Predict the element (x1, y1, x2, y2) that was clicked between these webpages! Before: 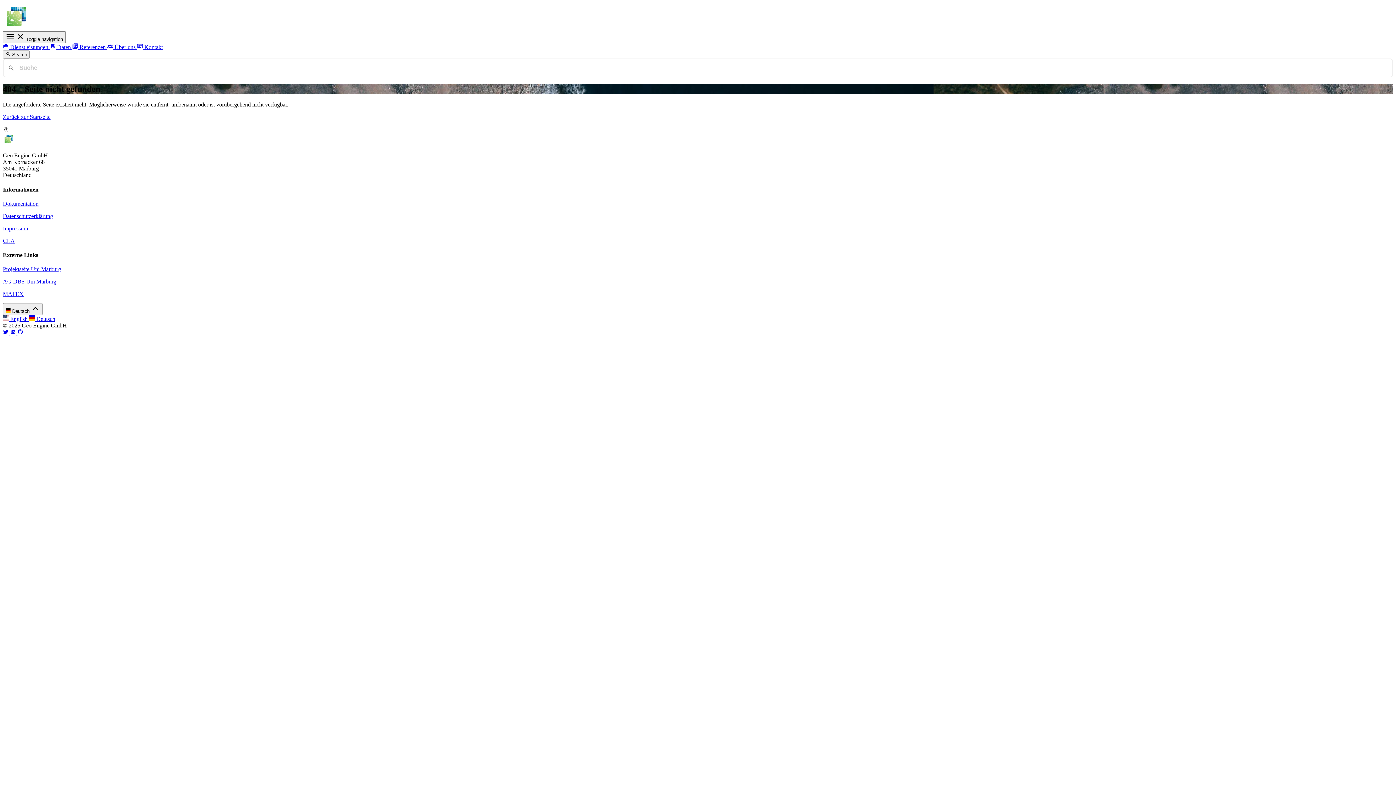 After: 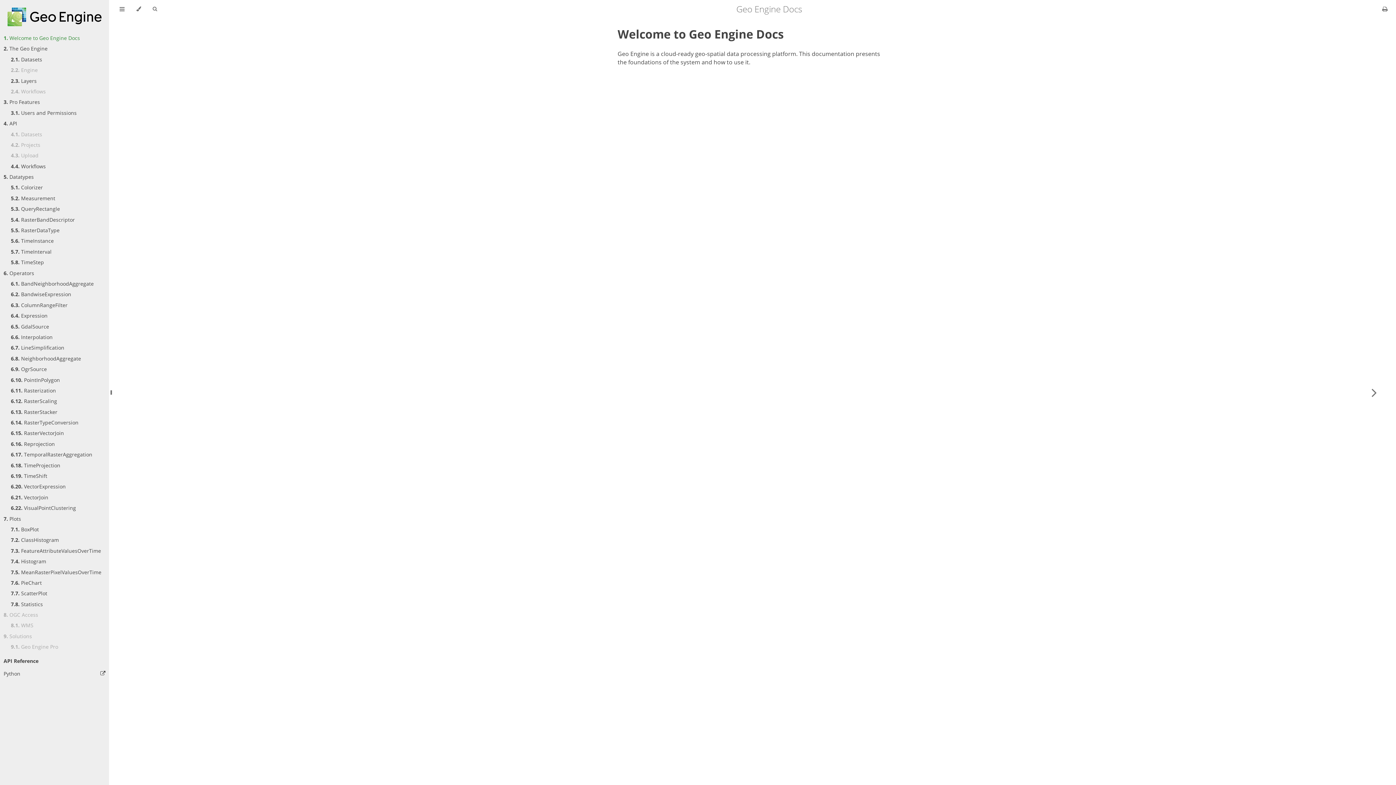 Action: label: Dokumentation bbox: (2, 200, 38, 206)